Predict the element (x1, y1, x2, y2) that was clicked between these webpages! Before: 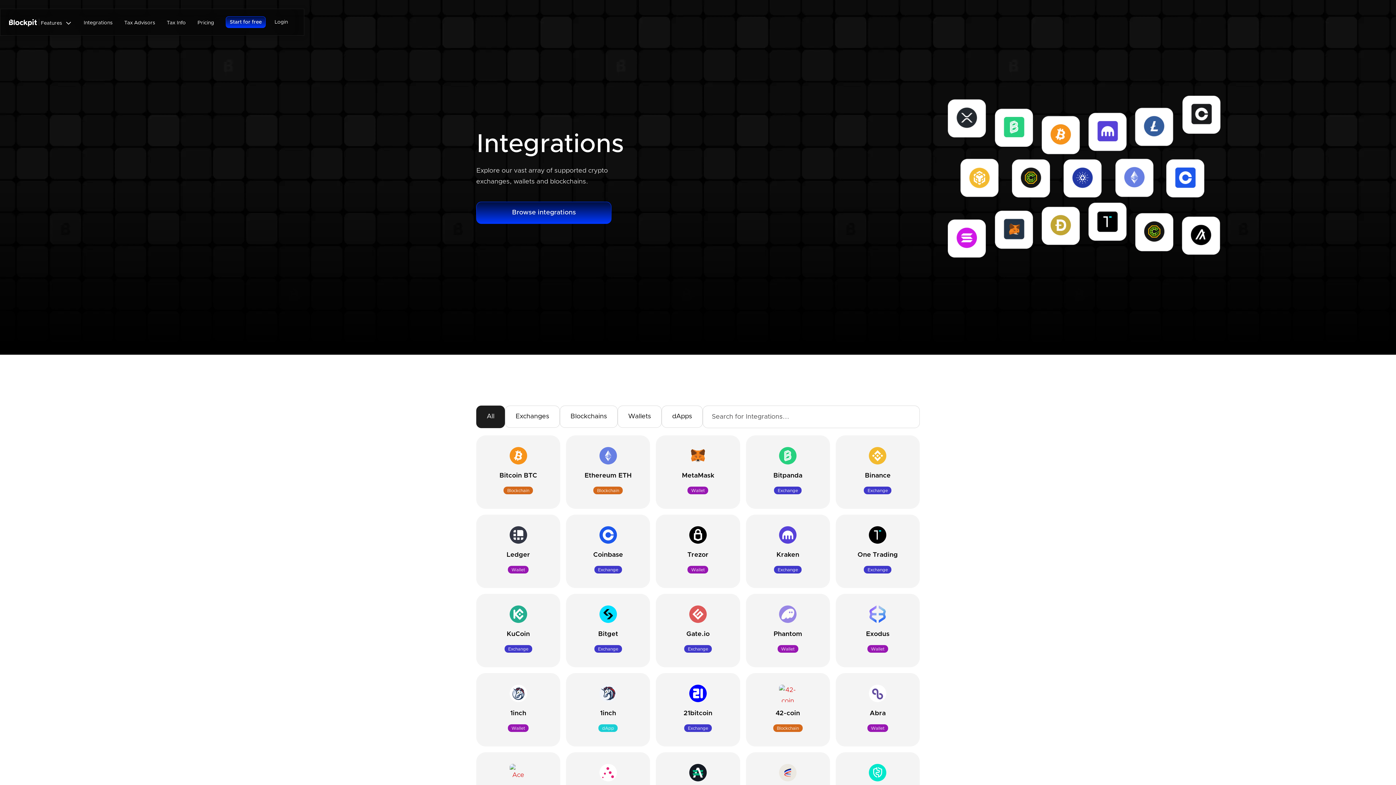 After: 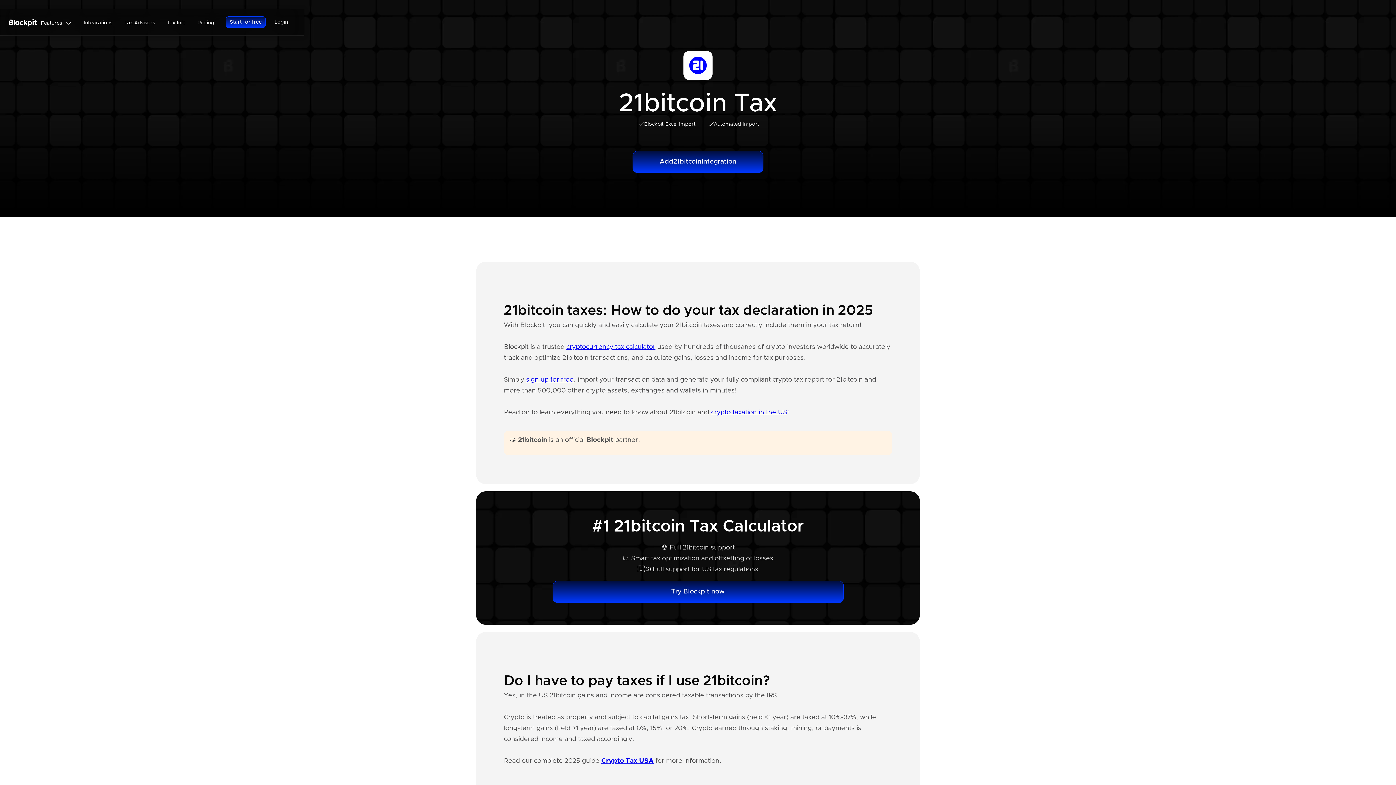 Action: bbox: (656, 673, 740, 746) label: 21bitcoin
Exchange